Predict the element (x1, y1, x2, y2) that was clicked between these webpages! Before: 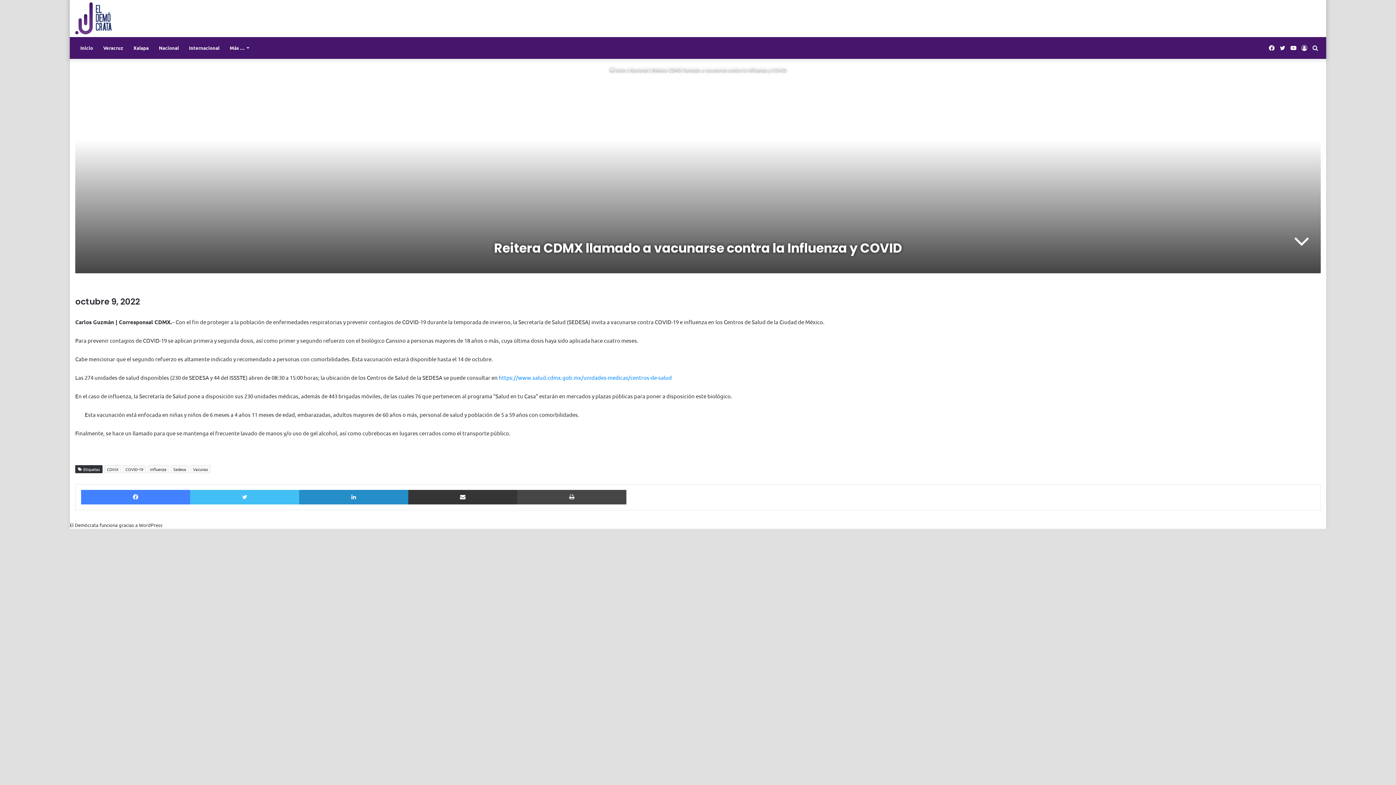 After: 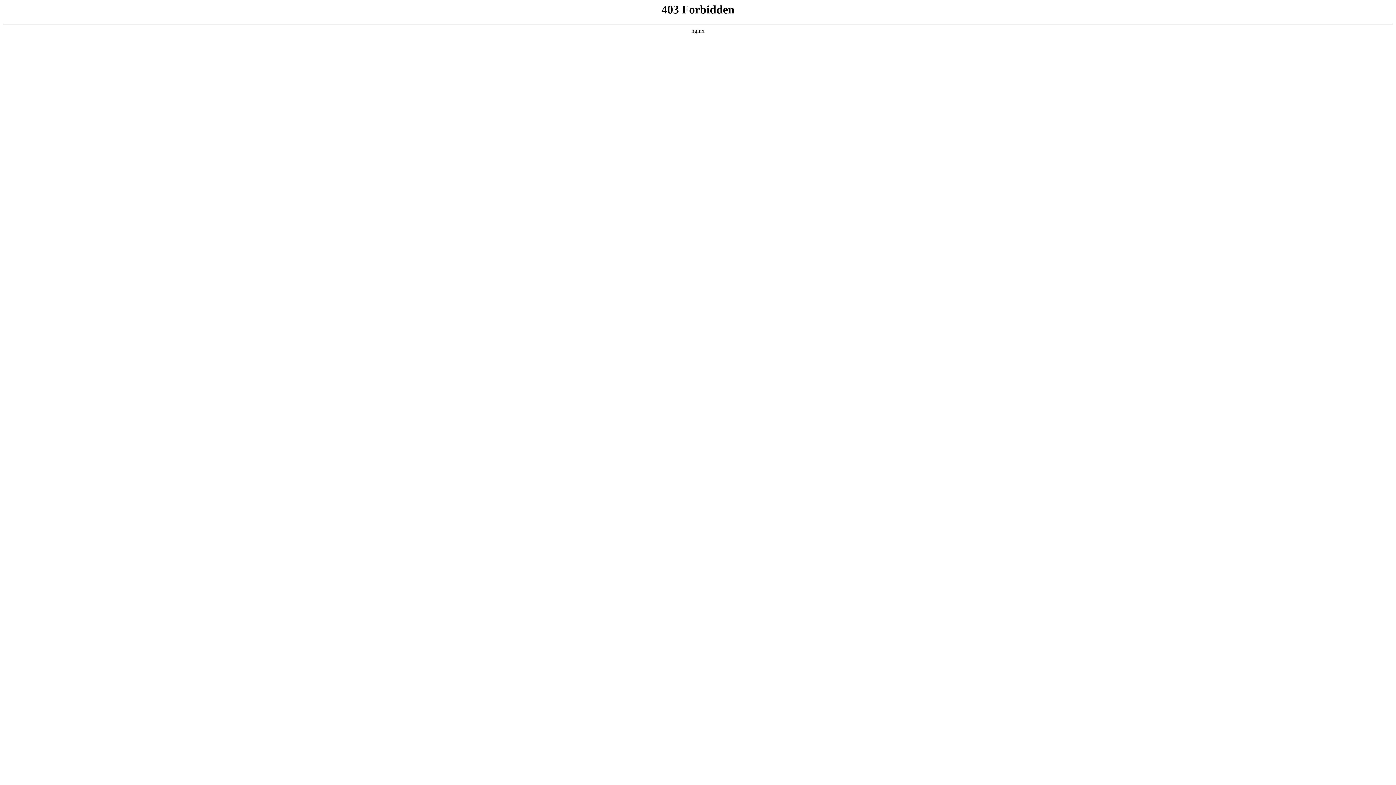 Action: label: WordPress bbox: (138, 522, 162, 528)